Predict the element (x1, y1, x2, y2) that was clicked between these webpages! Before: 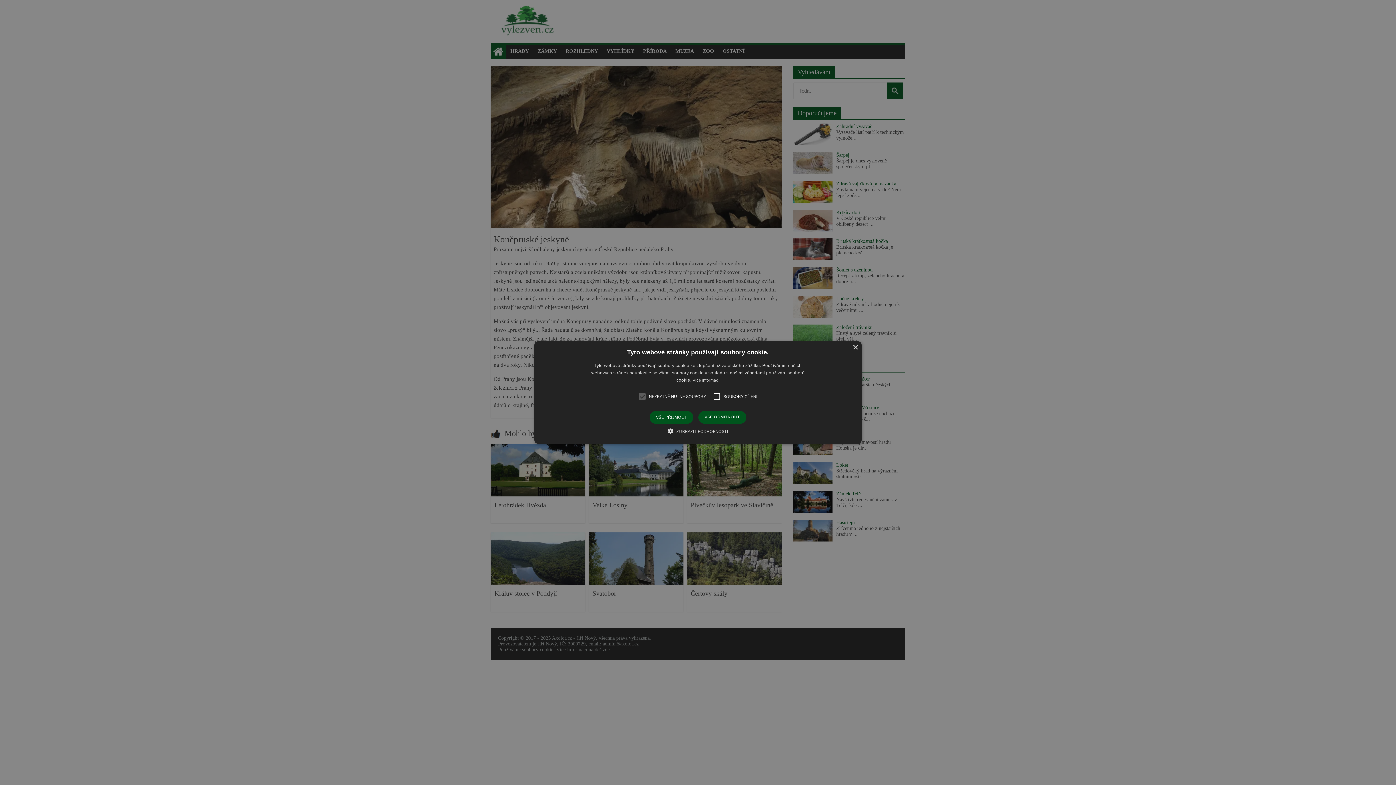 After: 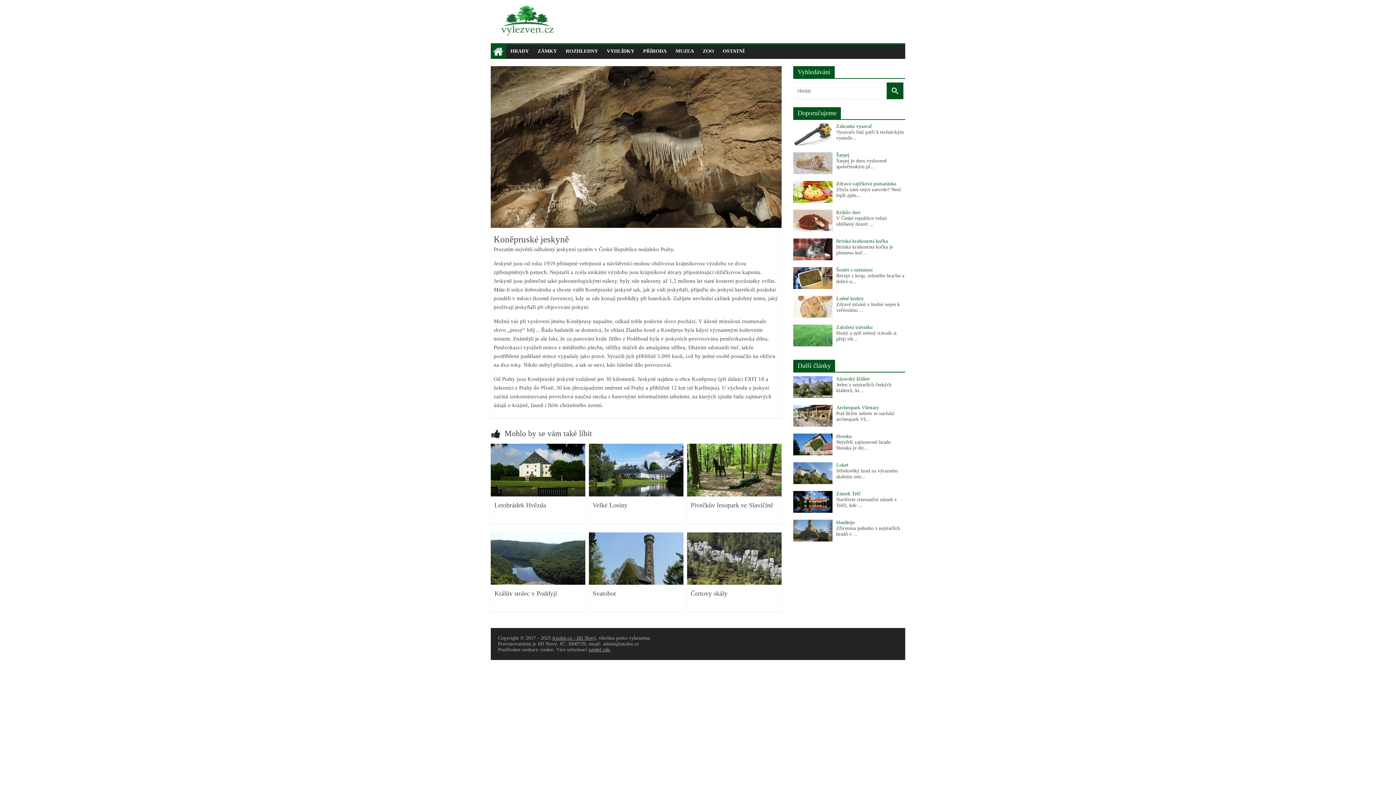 Action: bbox: (852, 345, 858, 350) label: Close